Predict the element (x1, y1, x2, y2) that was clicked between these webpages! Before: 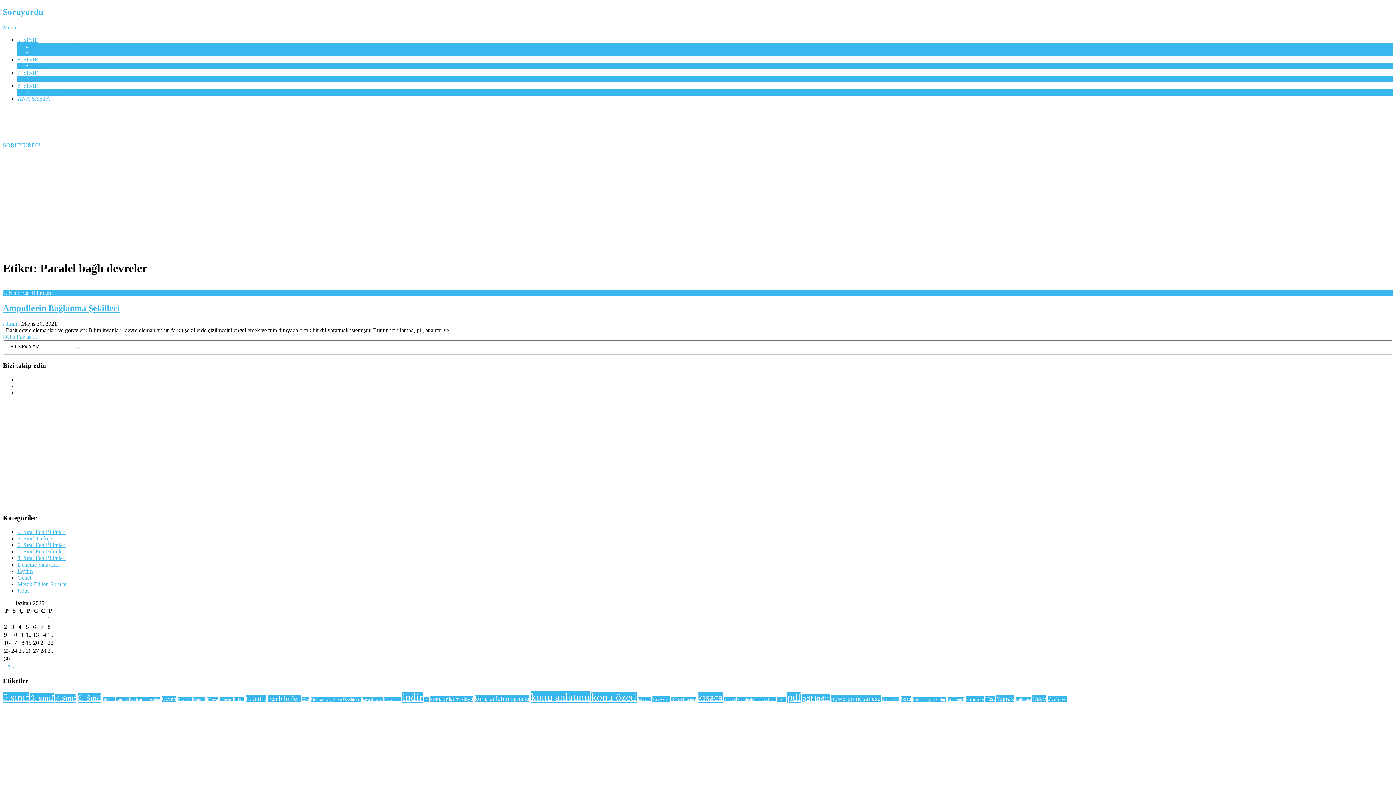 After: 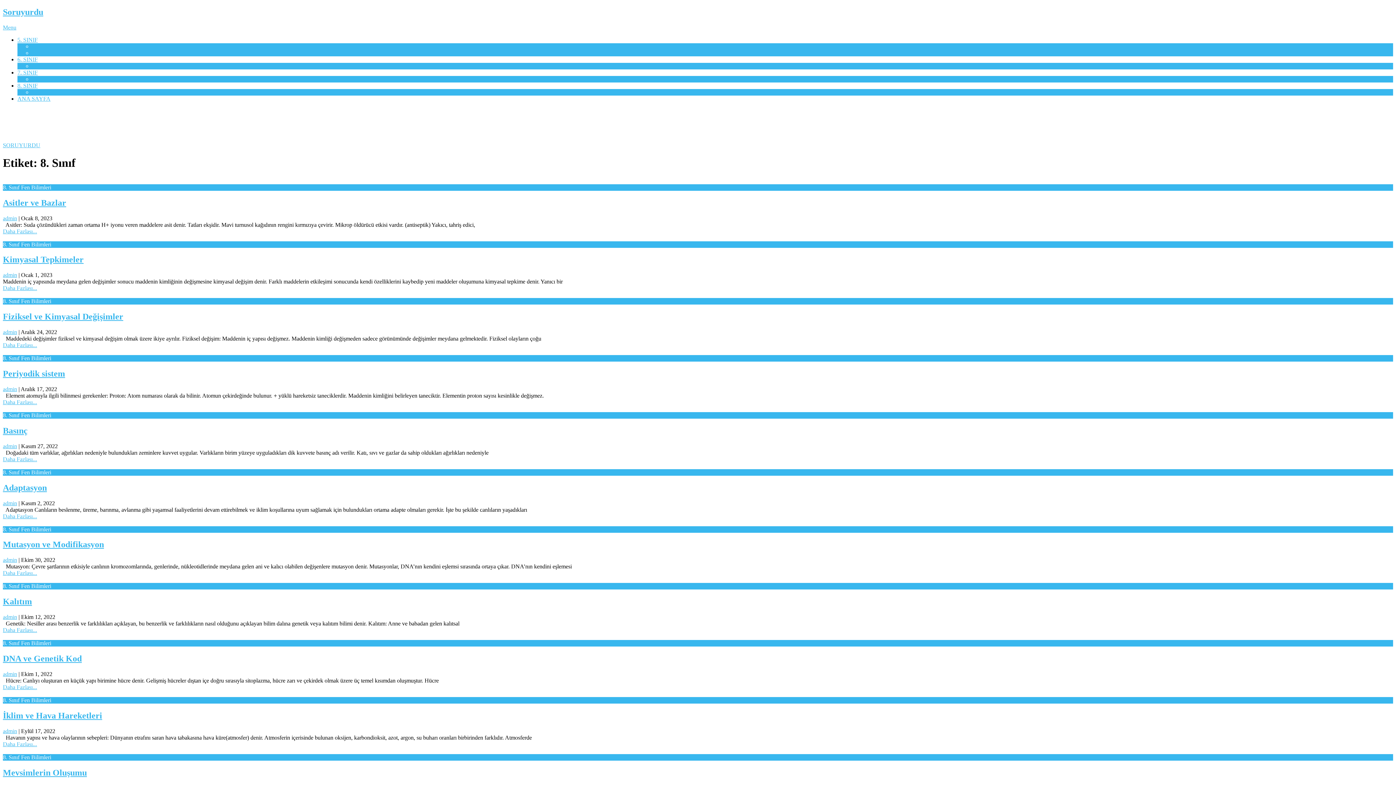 Action: bbox: (77, 693, 101, 703) label: 8. Sınıf (26 öge)